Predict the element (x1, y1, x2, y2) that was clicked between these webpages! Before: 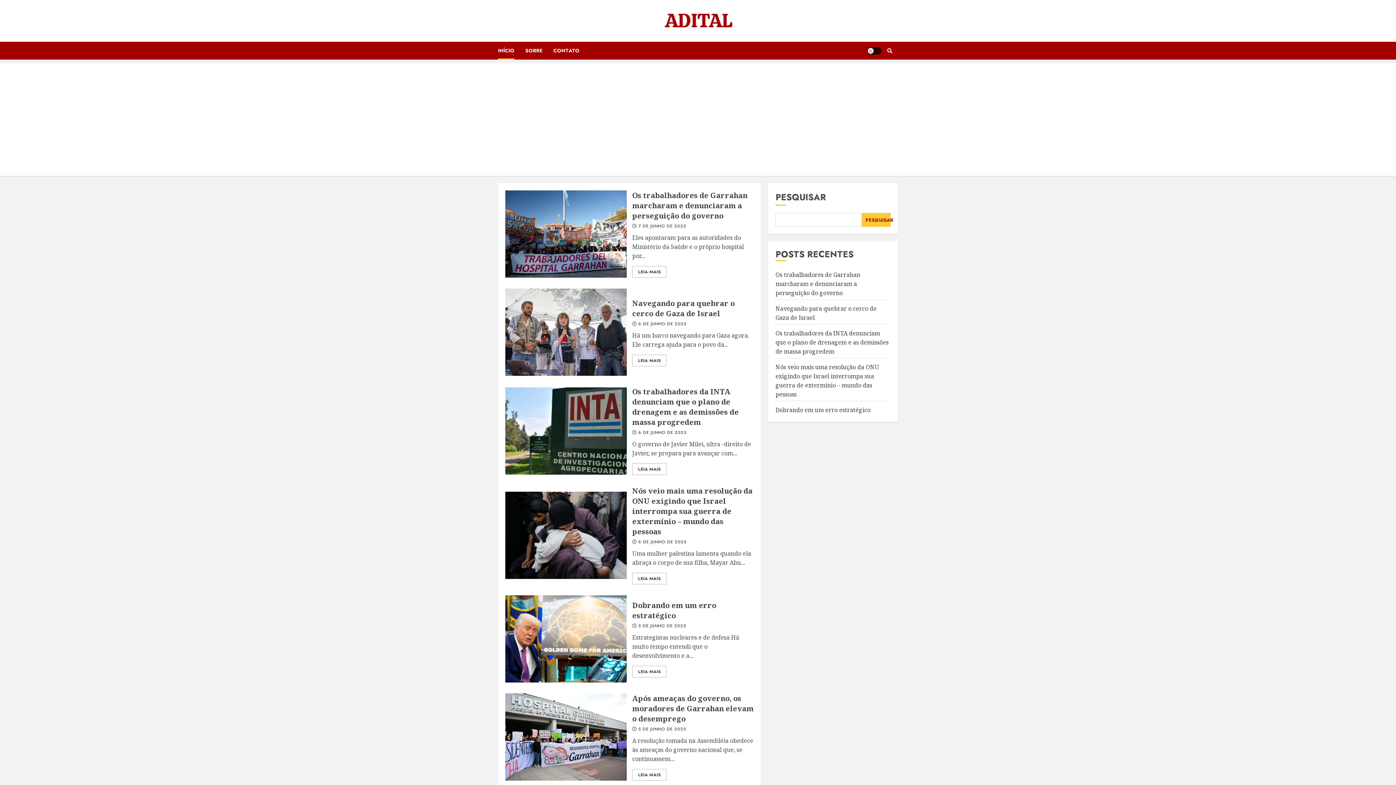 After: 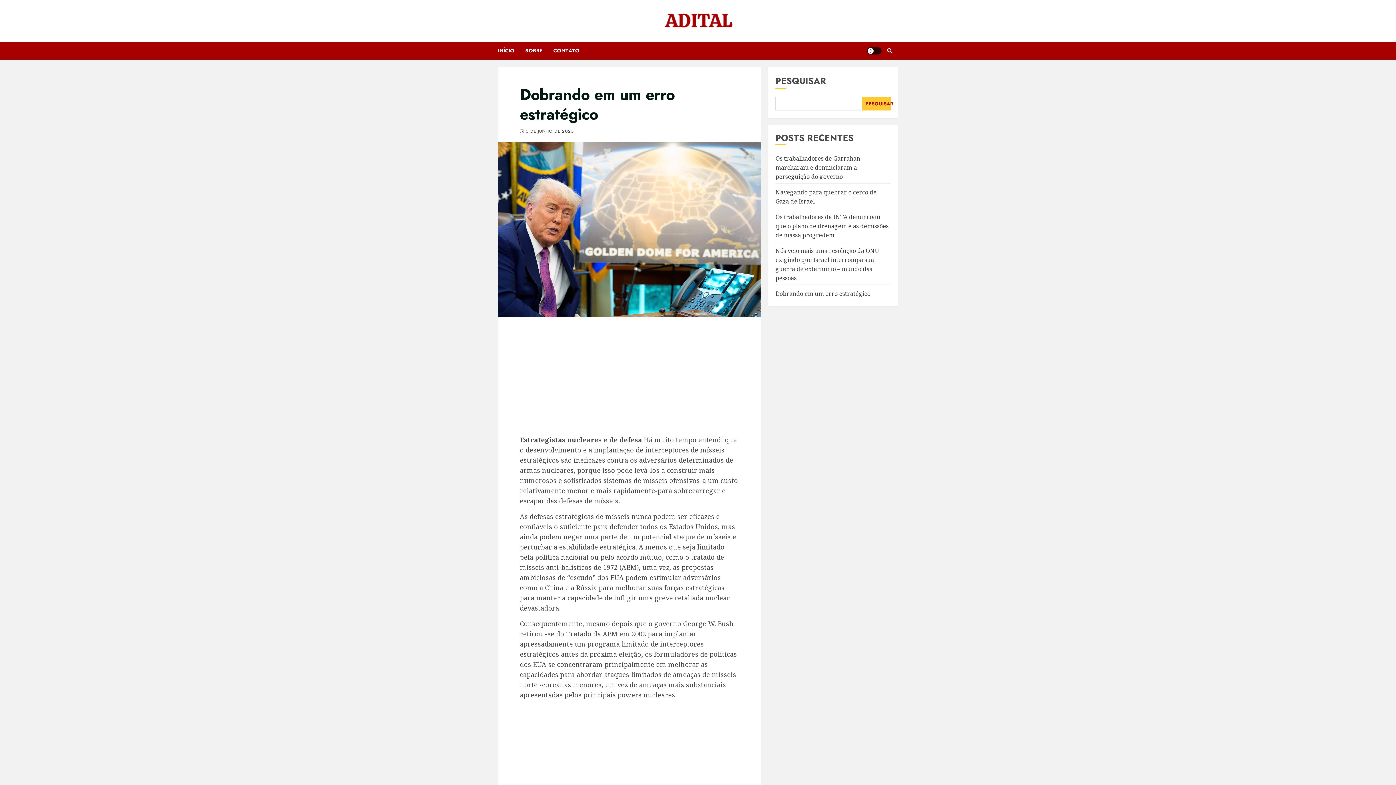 Action: bbox: (505, 595, 626, 682) label: Dobrando em um erro estratégico